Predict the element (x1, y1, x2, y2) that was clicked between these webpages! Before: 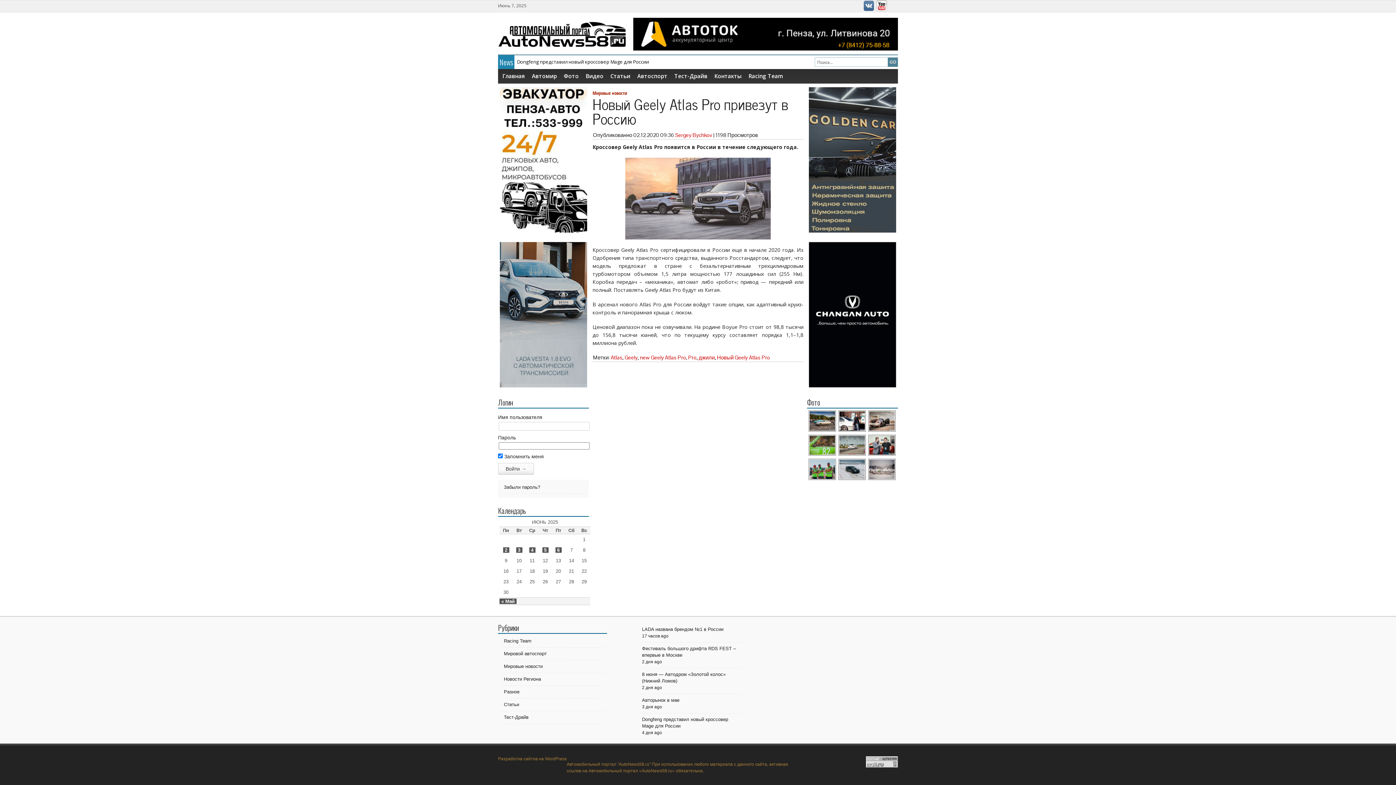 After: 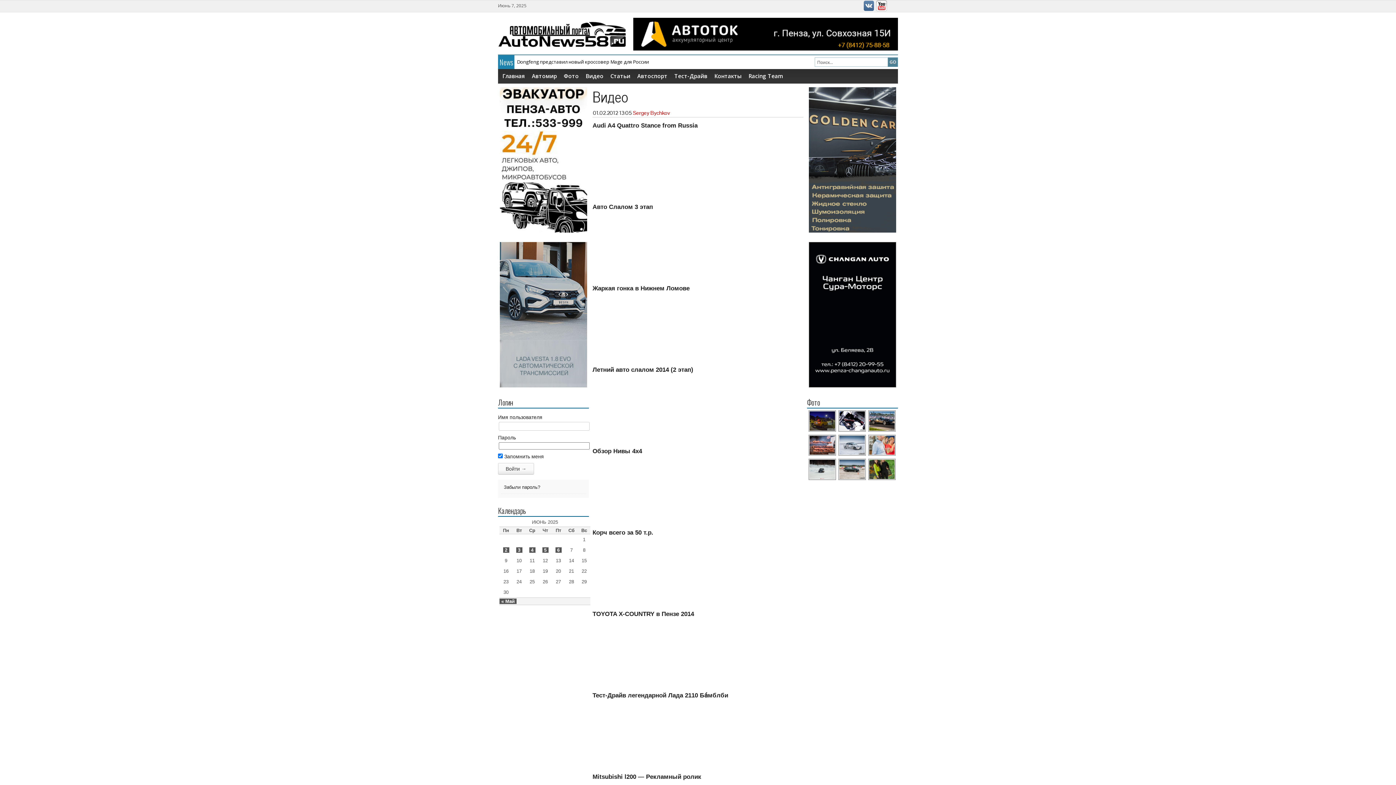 Action: label: Видео bbox: (583, 69, 606, 83)